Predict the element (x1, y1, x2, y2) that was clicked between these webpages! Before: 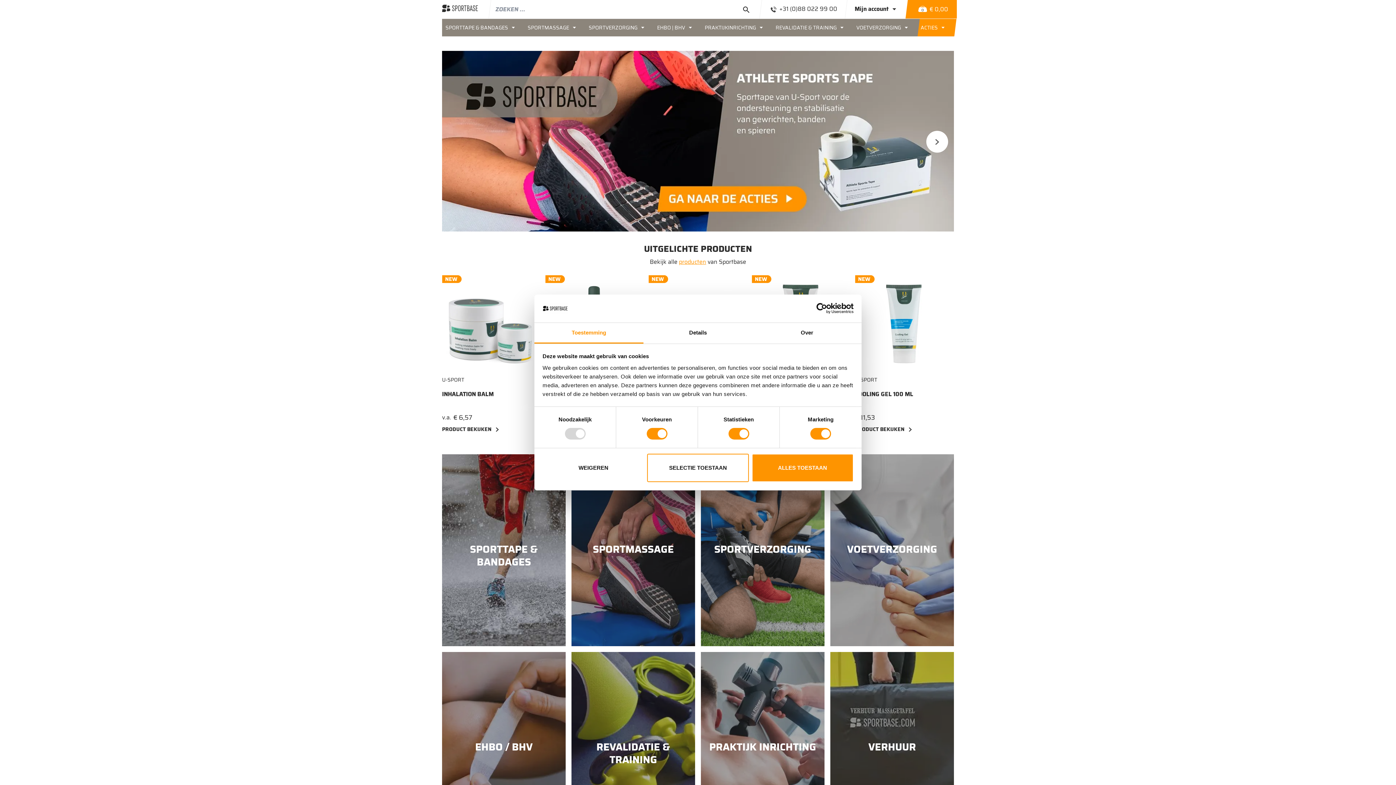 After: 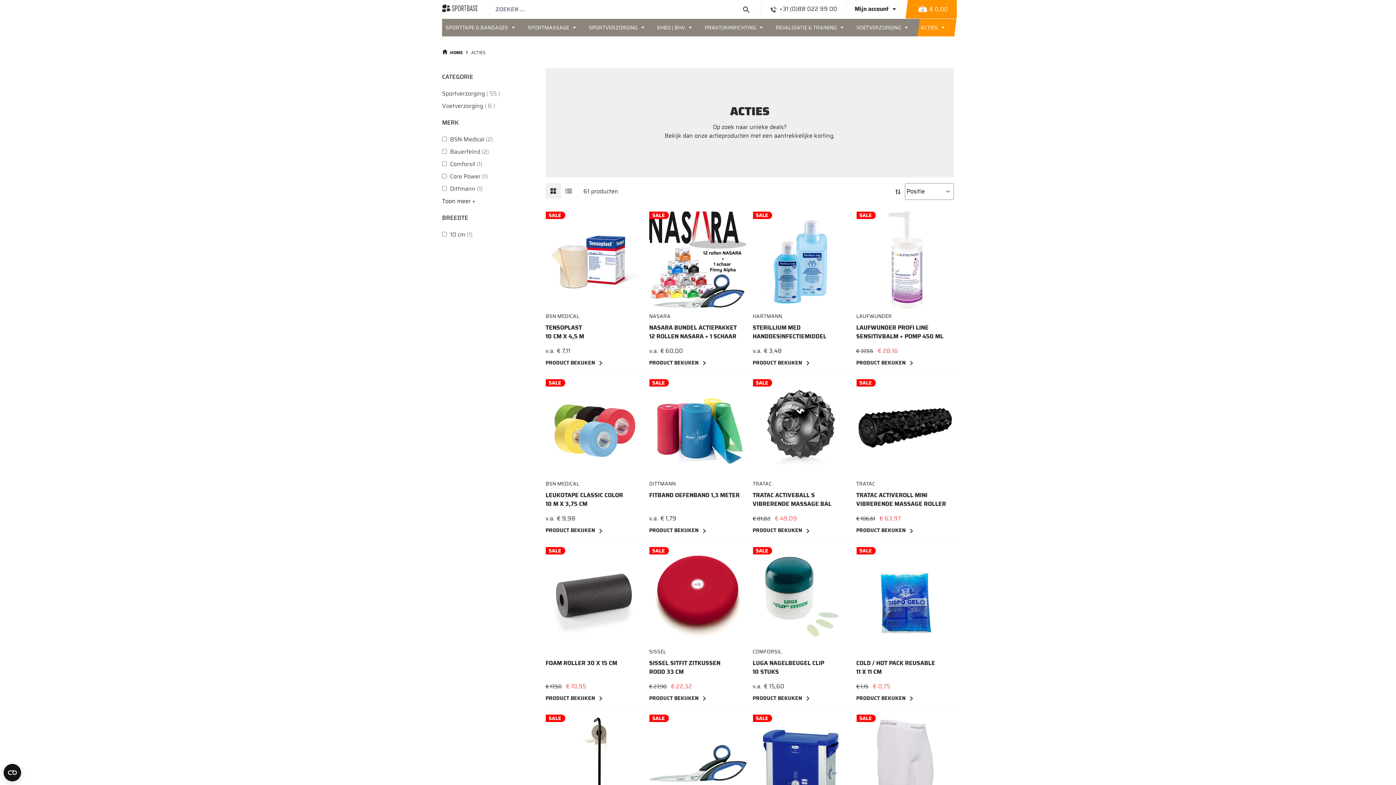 Action: label: Slider 5 bbox: (442, 49, 954, 234)